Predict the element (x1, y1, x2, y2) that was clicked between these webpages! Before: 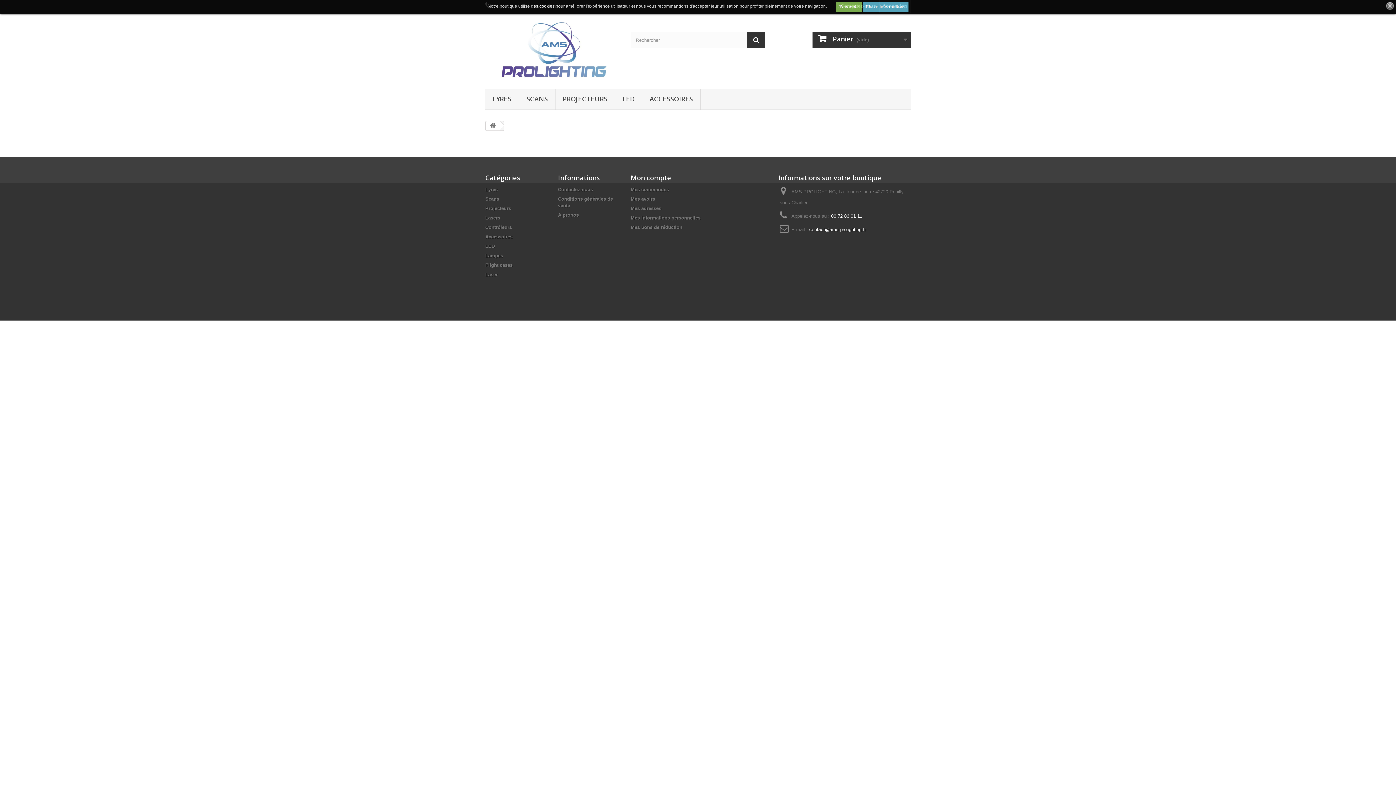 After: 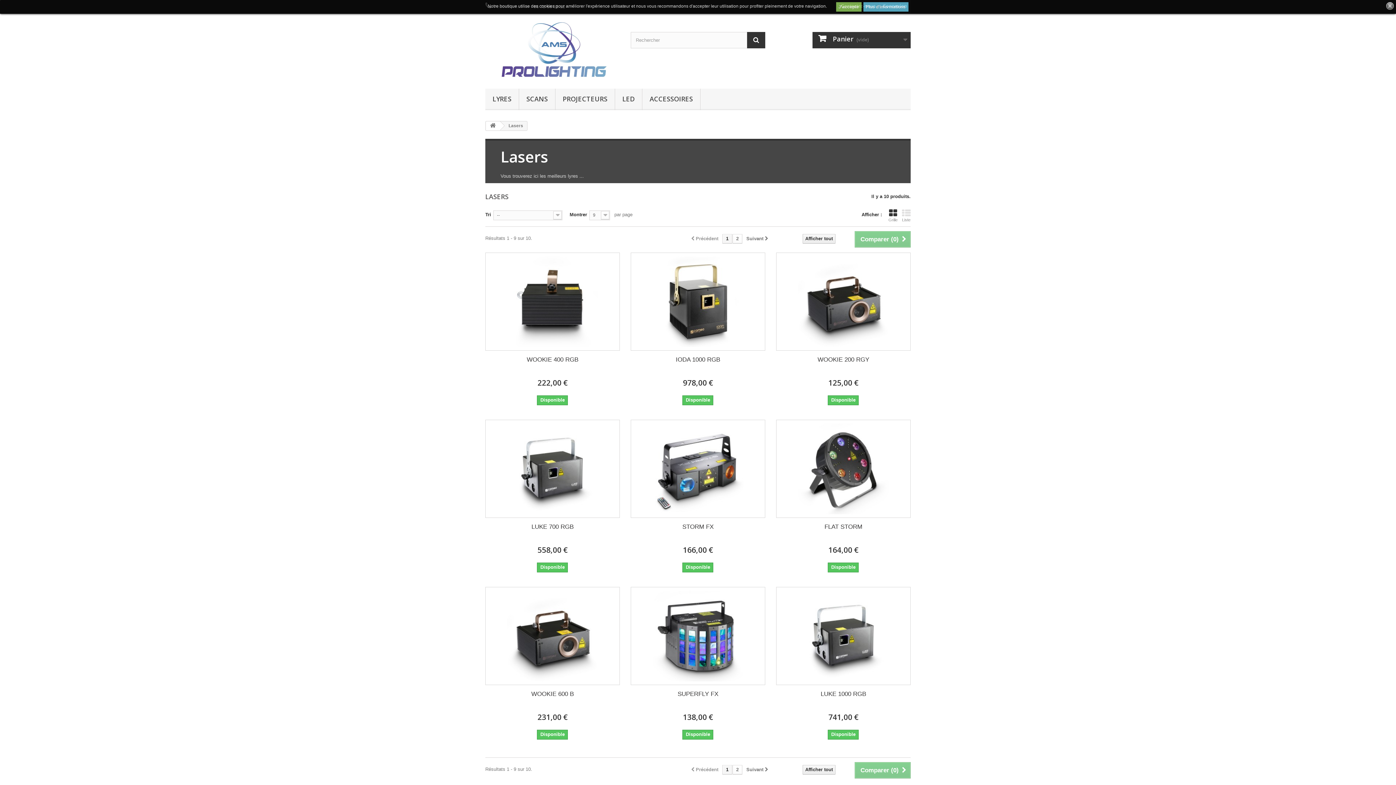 Action: label: Lasers bbox: (485, 215, 500, 220)